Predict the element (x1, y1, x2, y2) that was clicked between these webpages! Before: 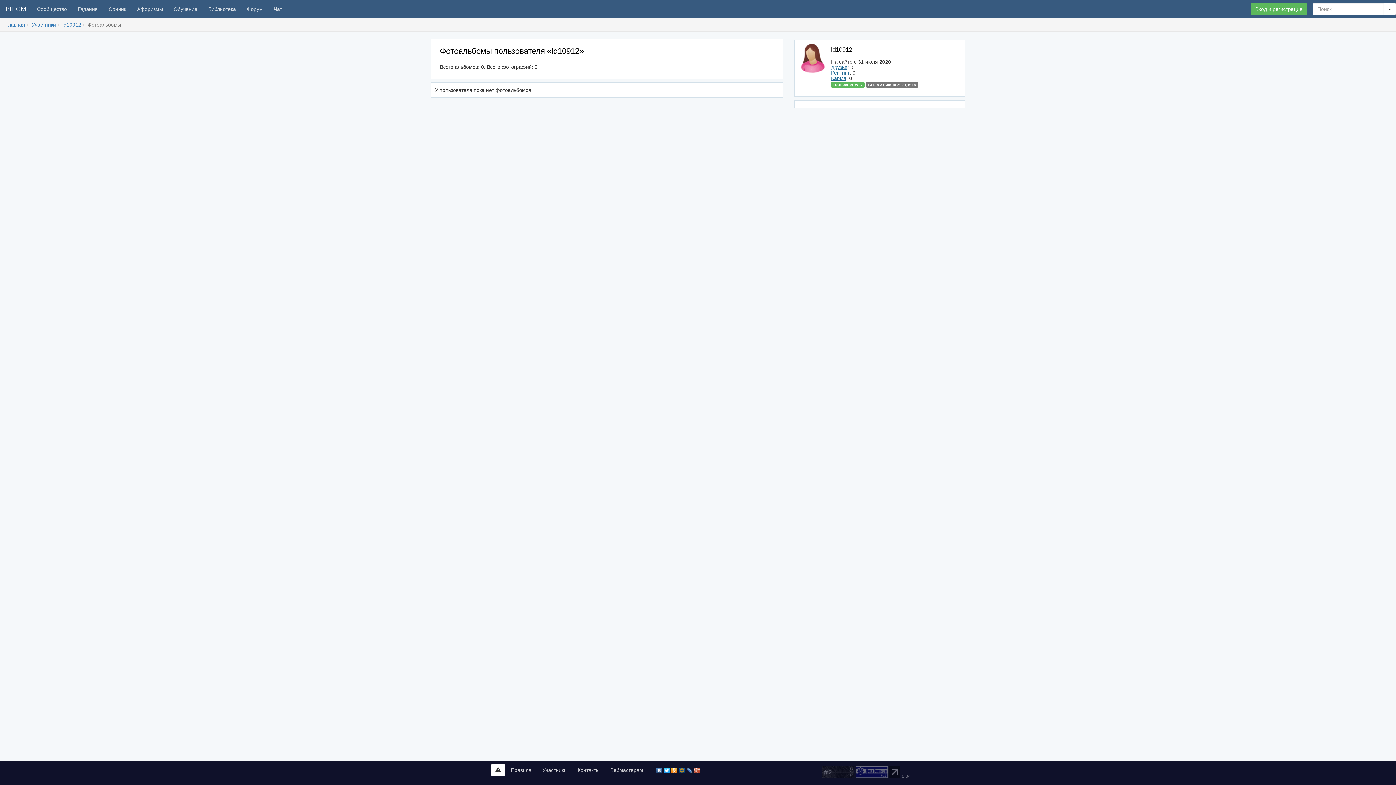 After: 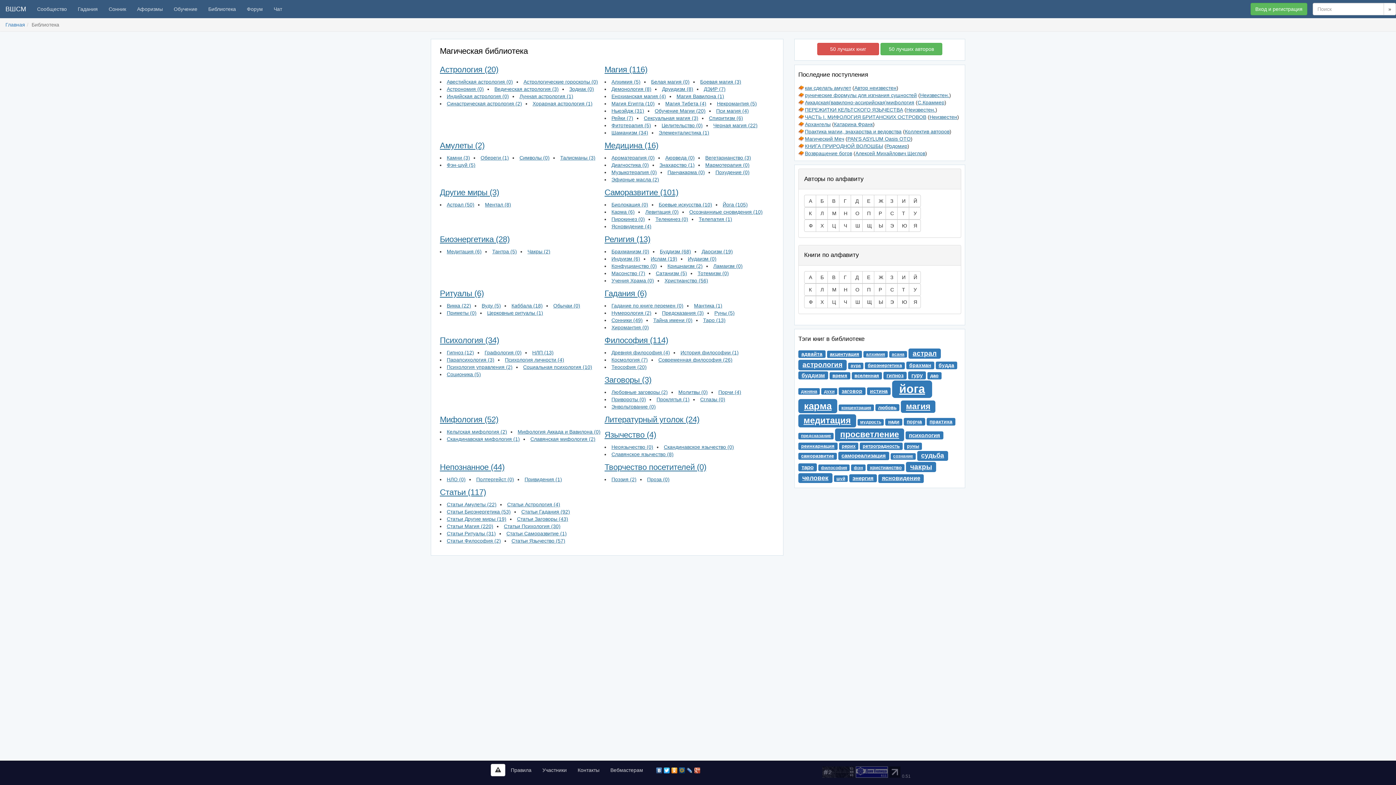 Action: label: Библиотека bbox: (202, 0, 241, 18)